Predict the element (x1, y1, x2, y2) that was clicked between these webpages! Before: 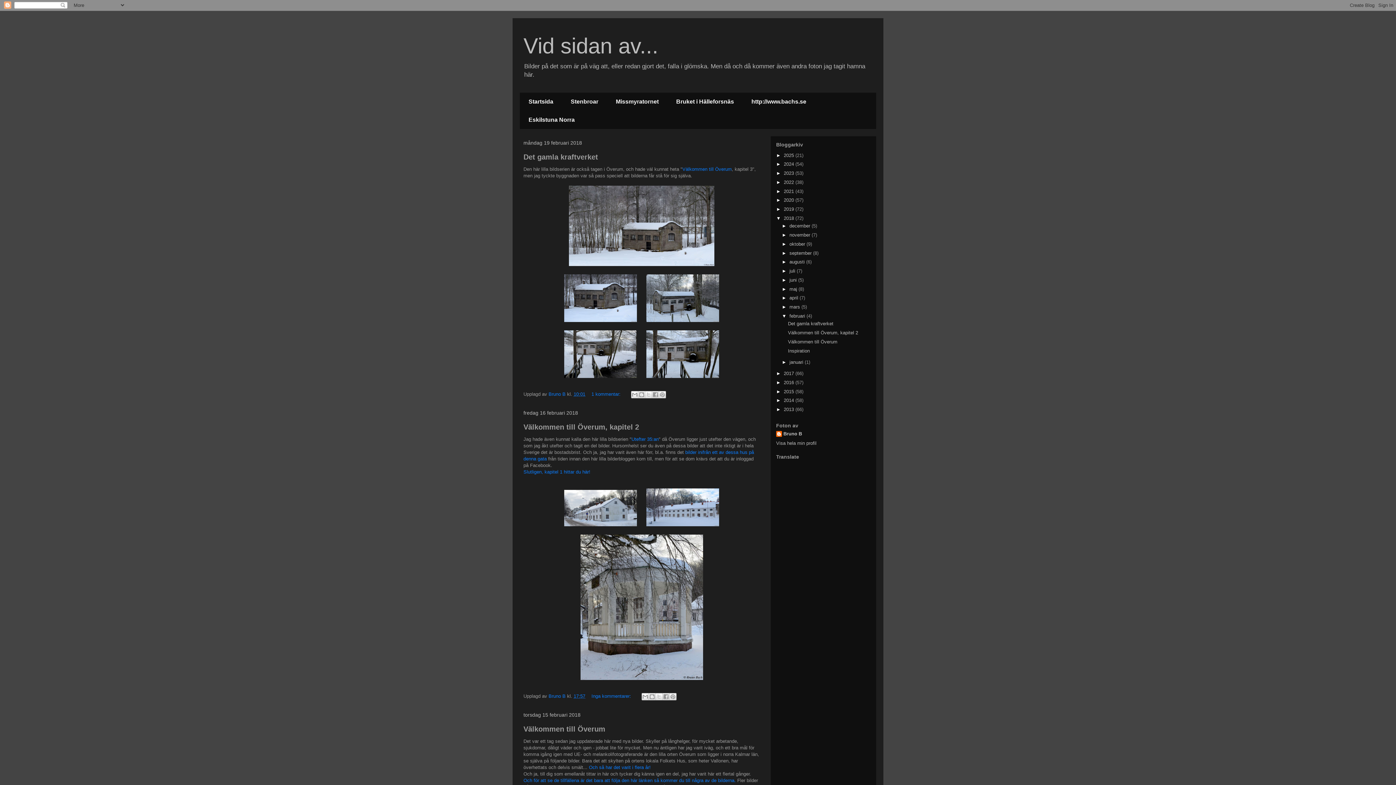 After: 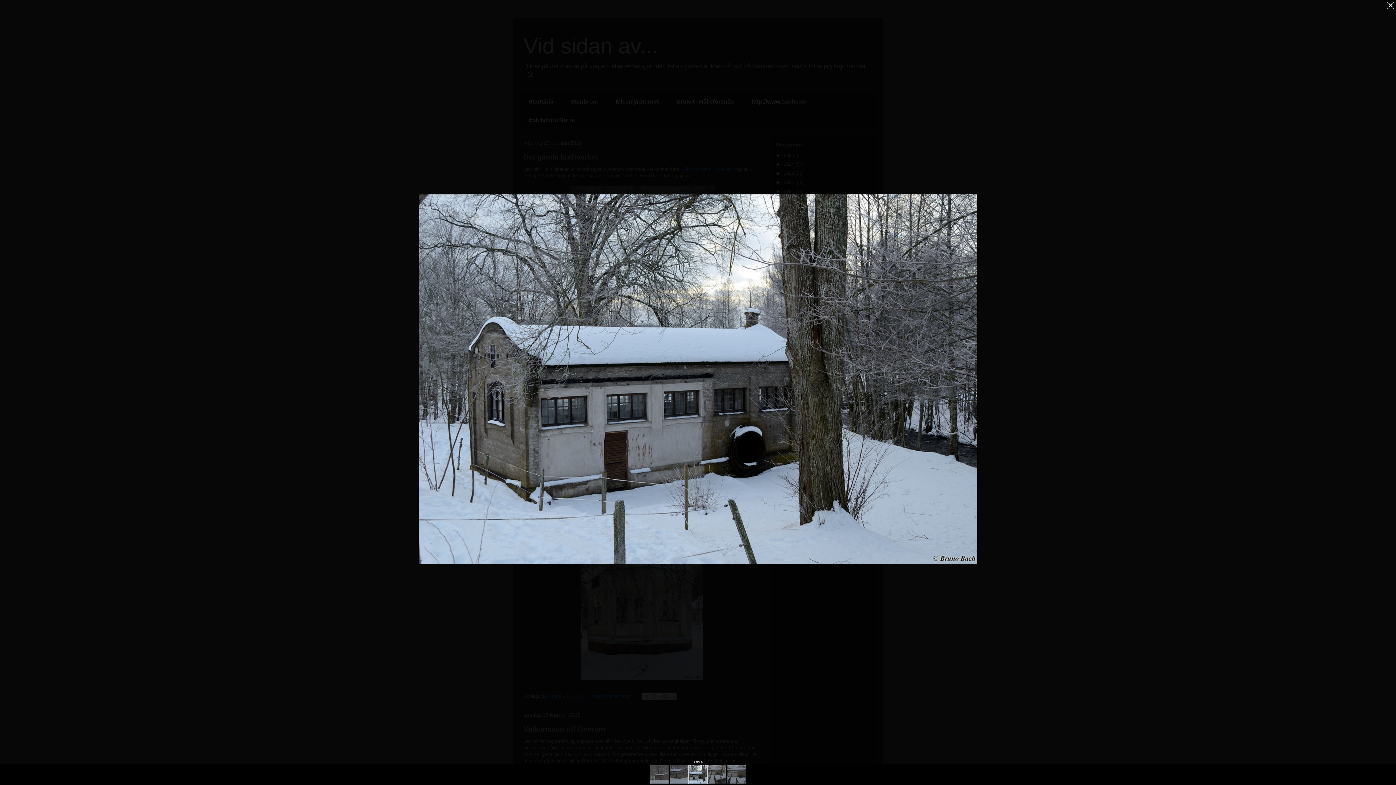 Action: bbox: (646, 317, 719, 323)